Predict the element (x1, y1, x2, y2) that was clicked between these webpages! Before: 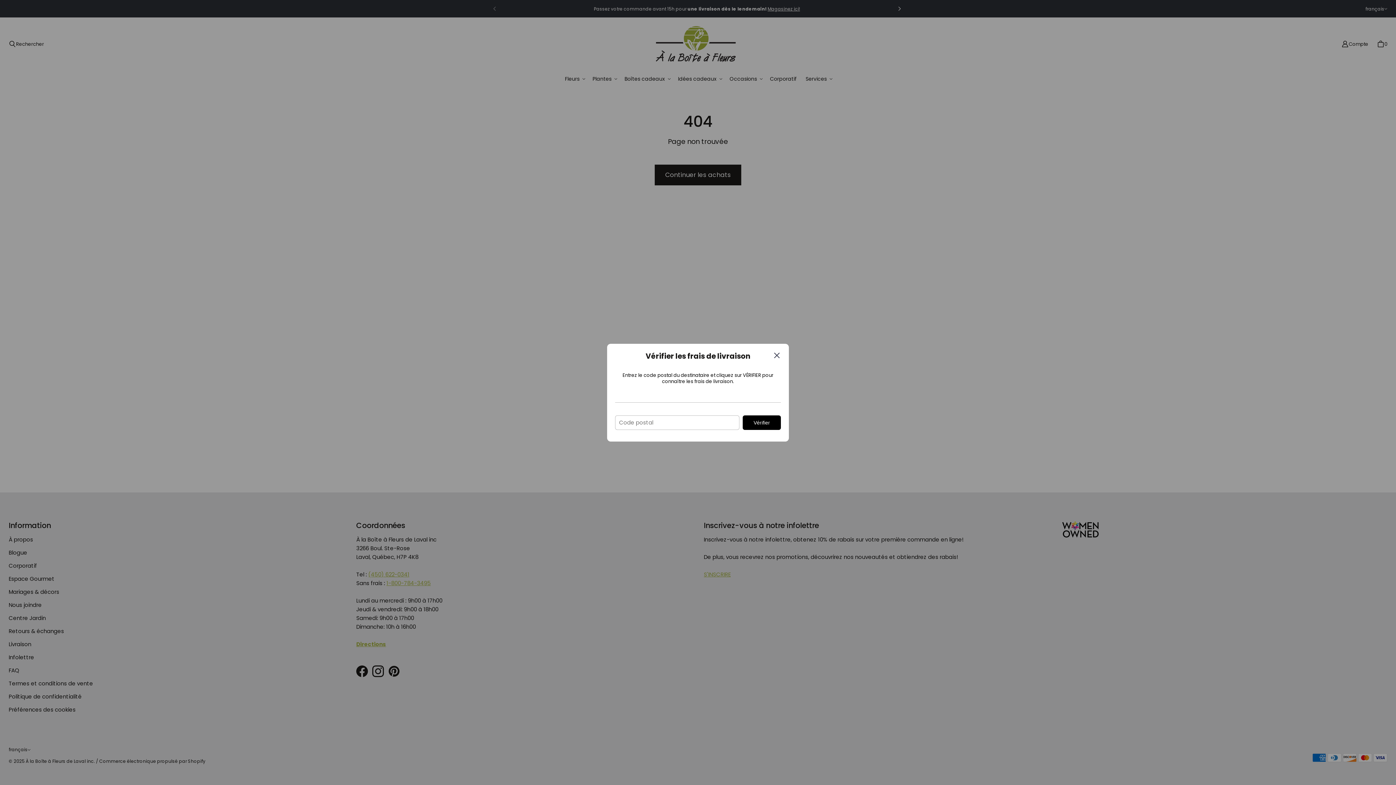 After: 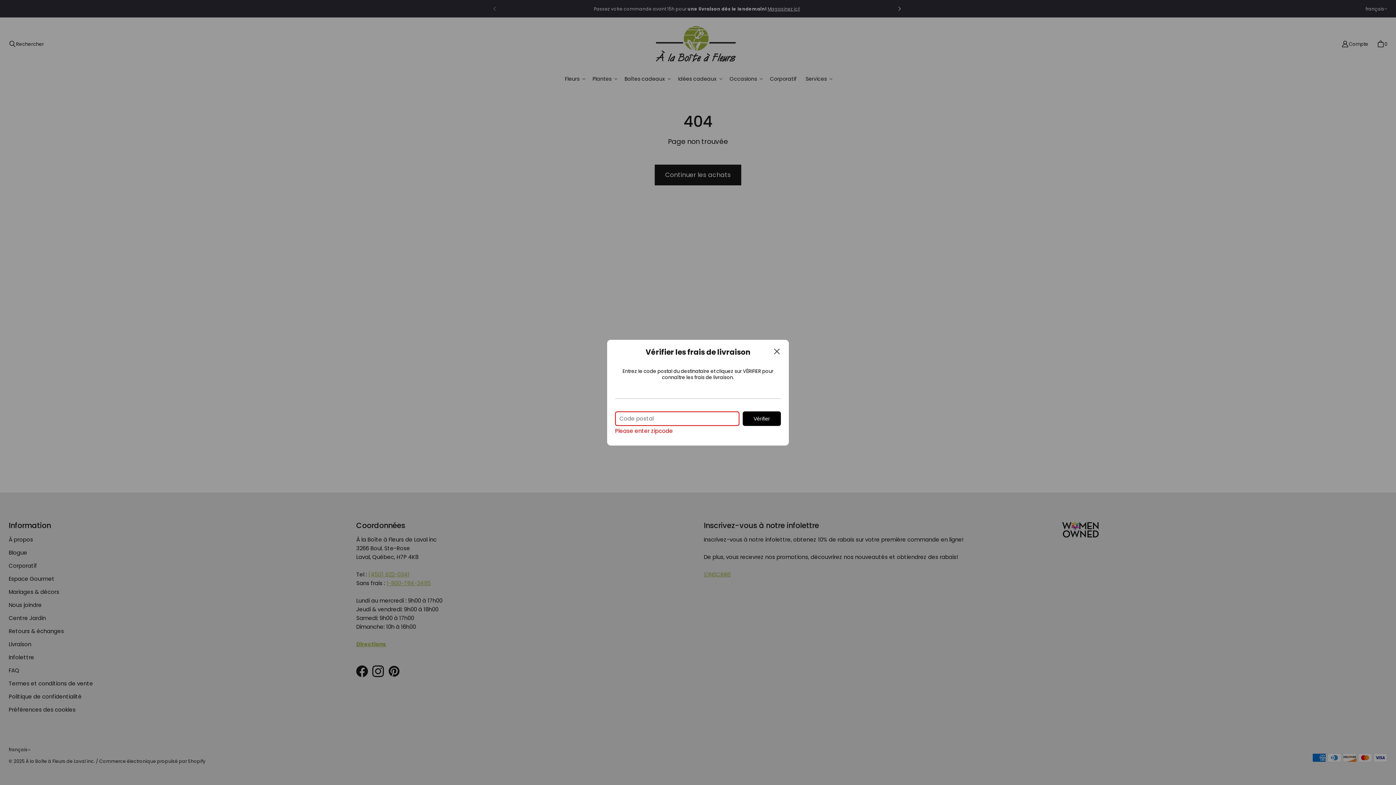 Action: bbox: (742, 415, 781, 430) label: Vérifier